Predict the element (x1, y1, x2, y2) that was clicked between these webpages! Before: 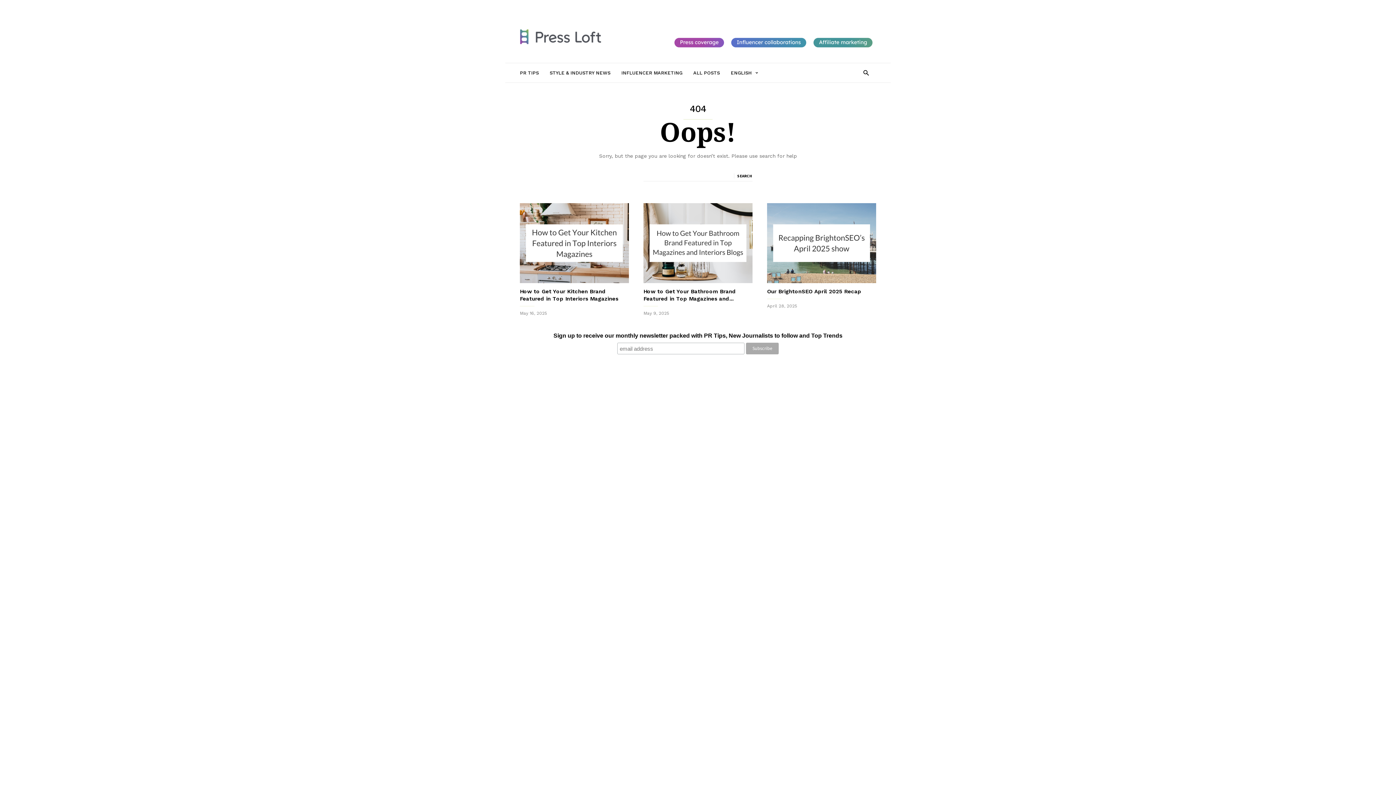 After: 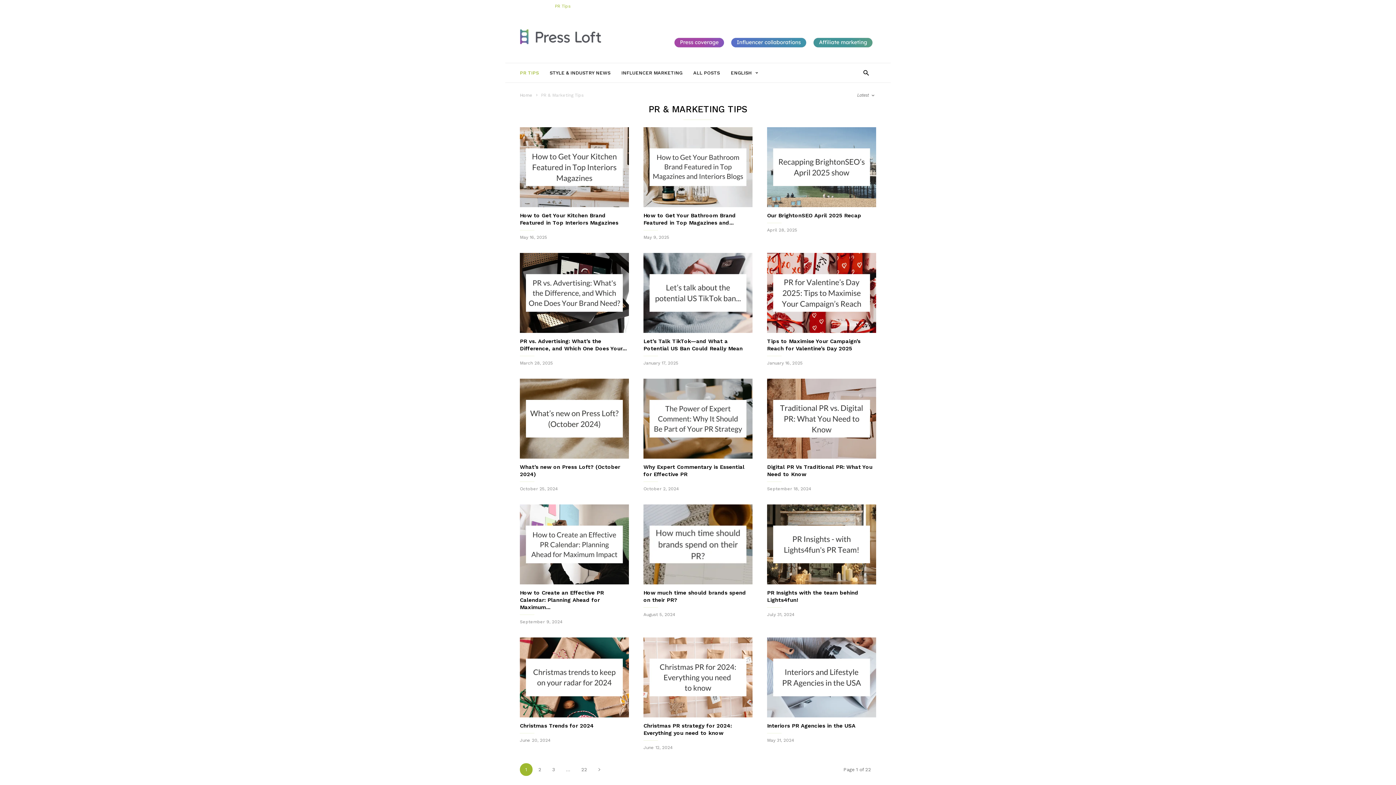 Action: bbox: (520, 62, 549, 82) label: PR TIPS